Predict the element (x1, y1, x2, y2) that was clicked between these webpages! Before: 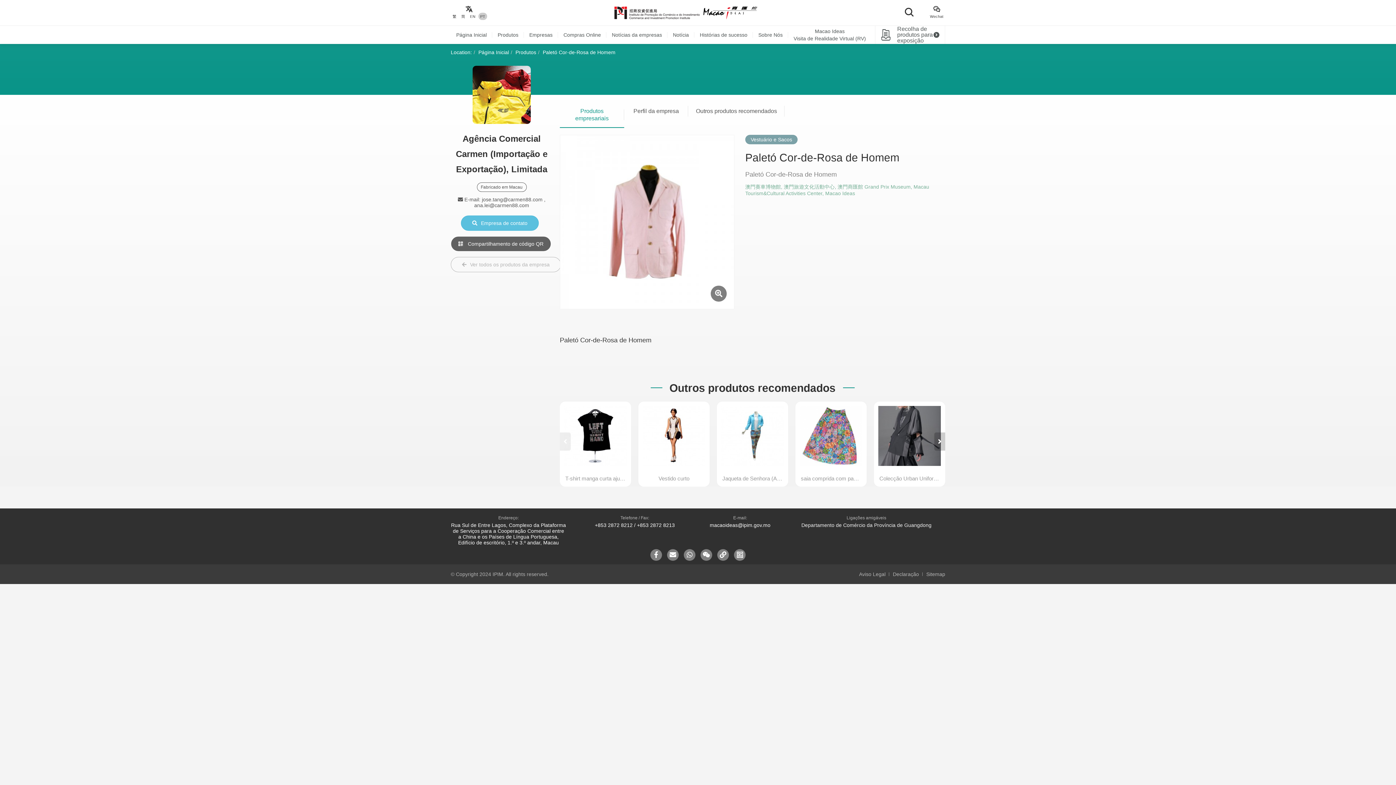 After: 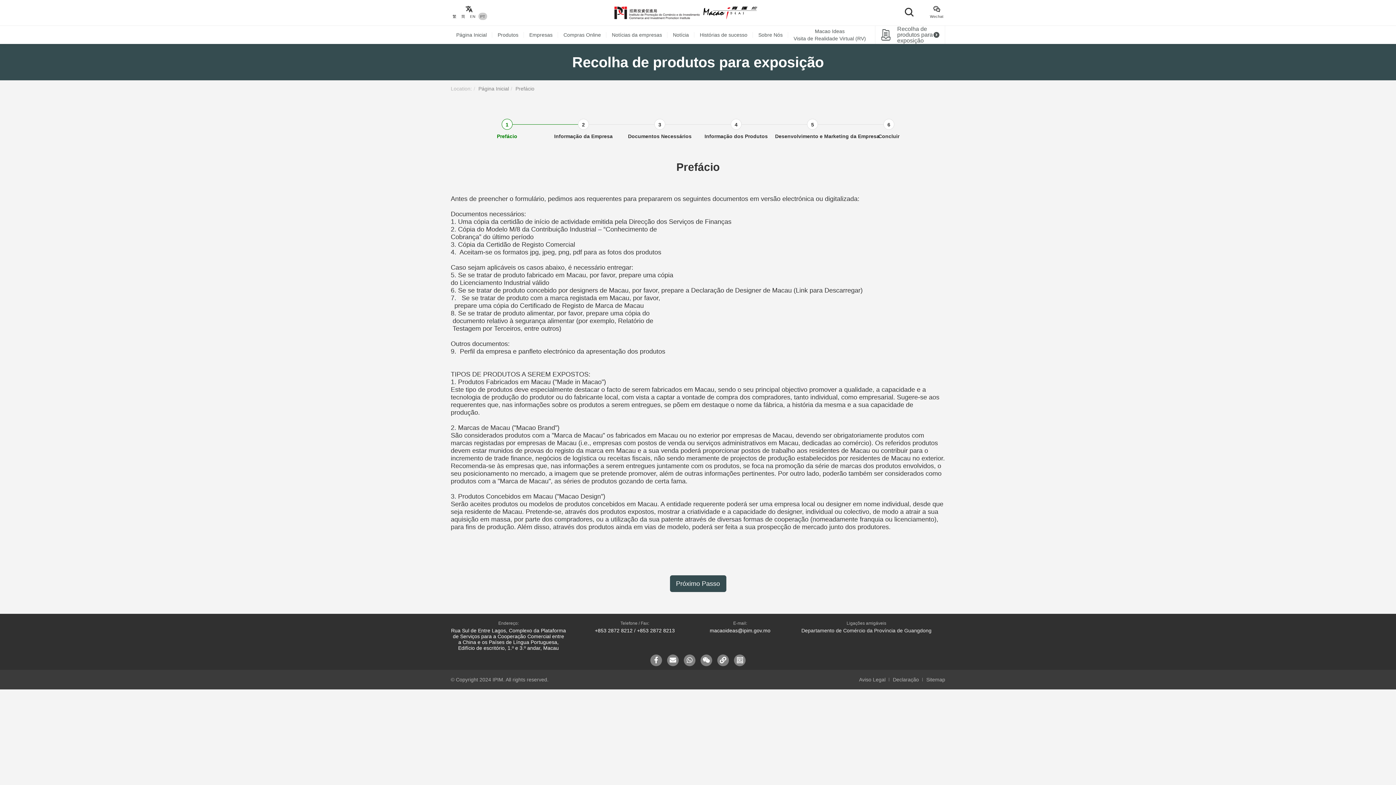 Action: label: Recolha de produtos para exposição bbox: (875, 25, 945, 44)